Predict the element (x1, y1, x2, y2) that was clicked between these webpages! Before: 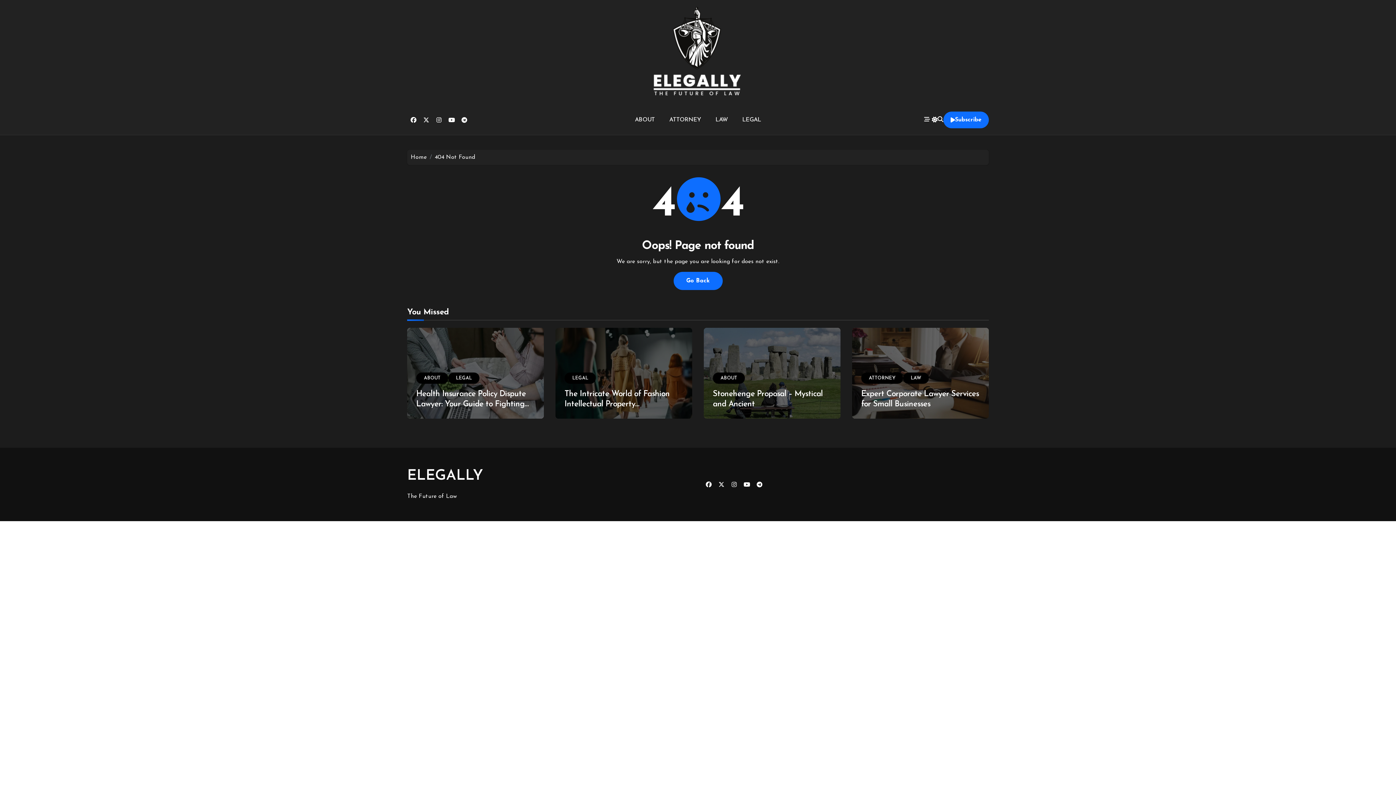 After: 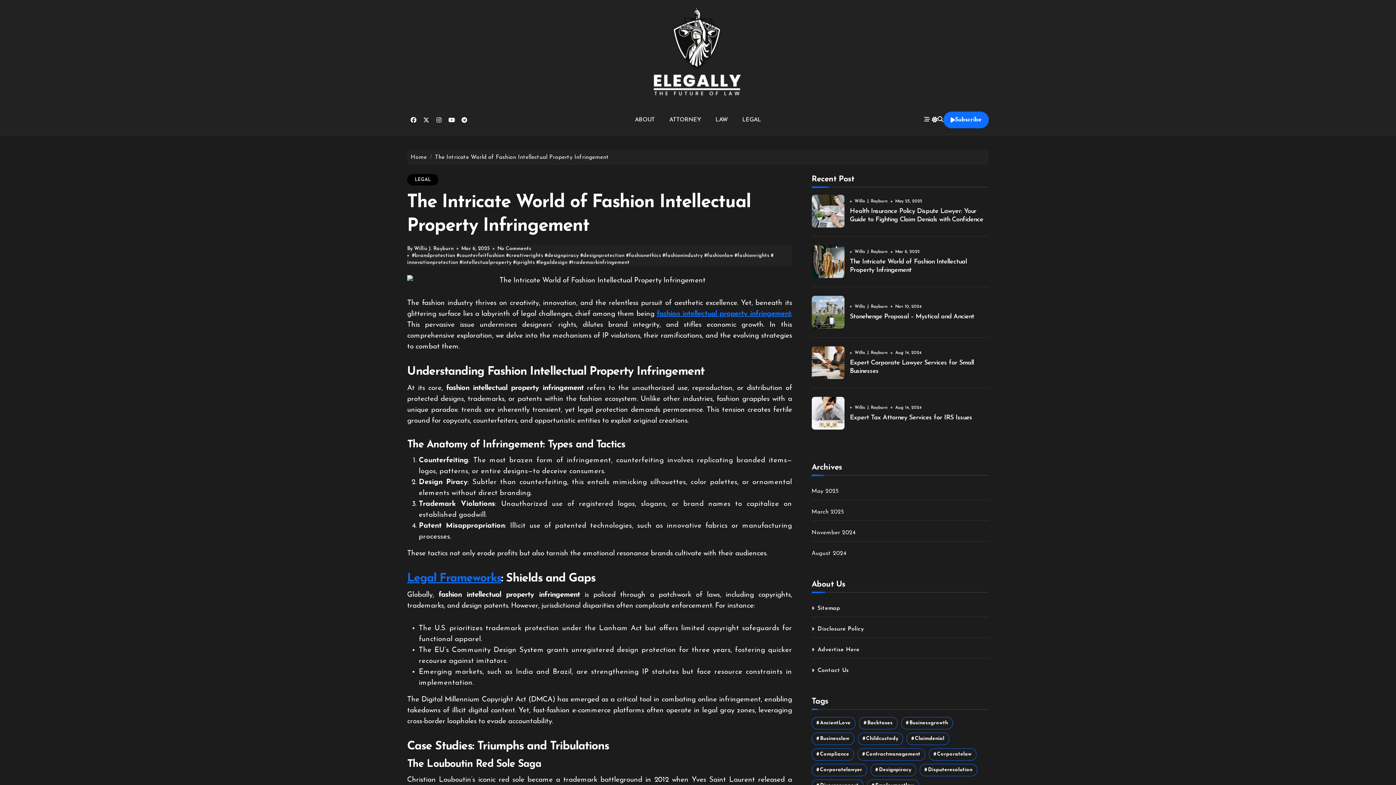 Action: label: The Intricate World of Fashion Intellectual Property Infringement bbox: (564, 390, 669, 418)